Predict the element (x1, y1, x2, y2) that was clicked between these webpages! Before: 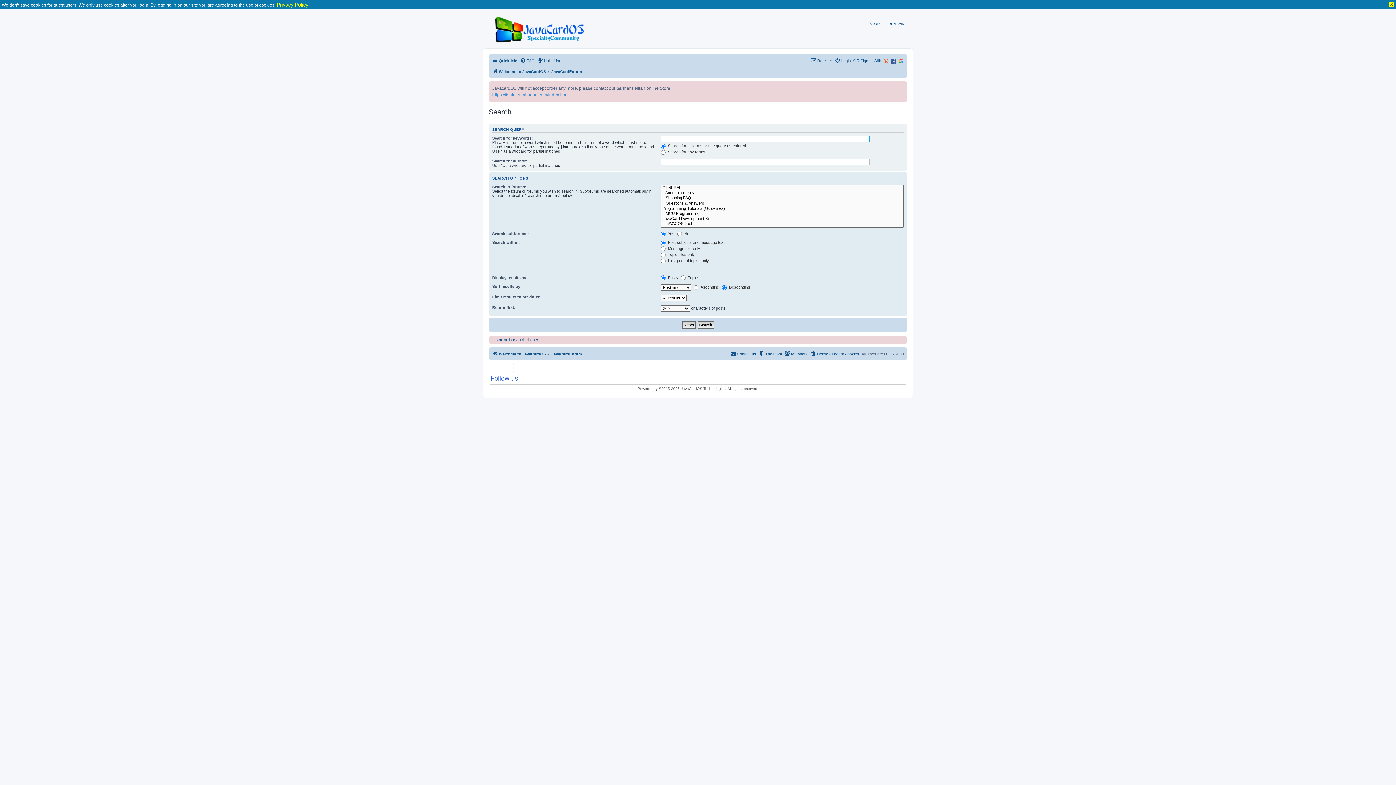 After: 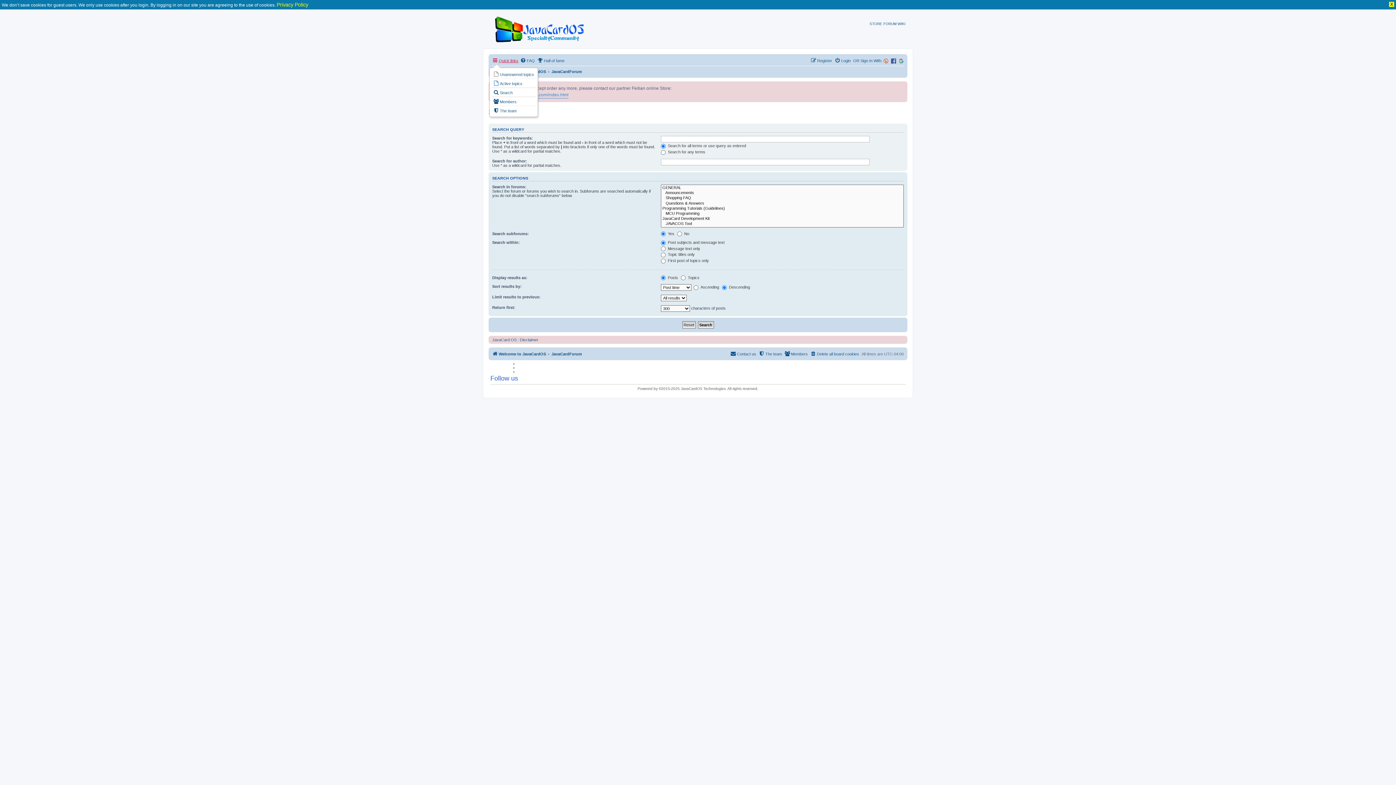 Action: bbox: (492, 56, 518, 65) label: Quick links